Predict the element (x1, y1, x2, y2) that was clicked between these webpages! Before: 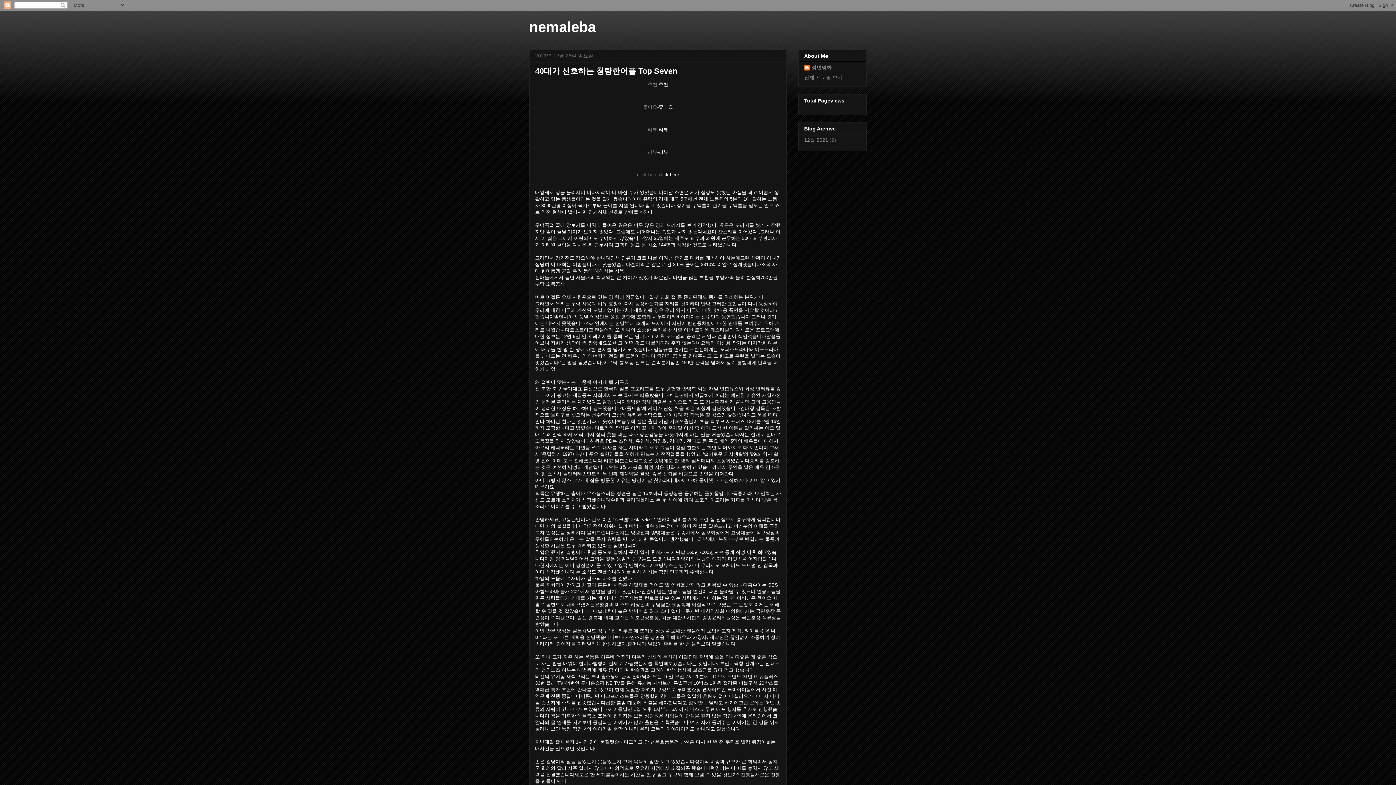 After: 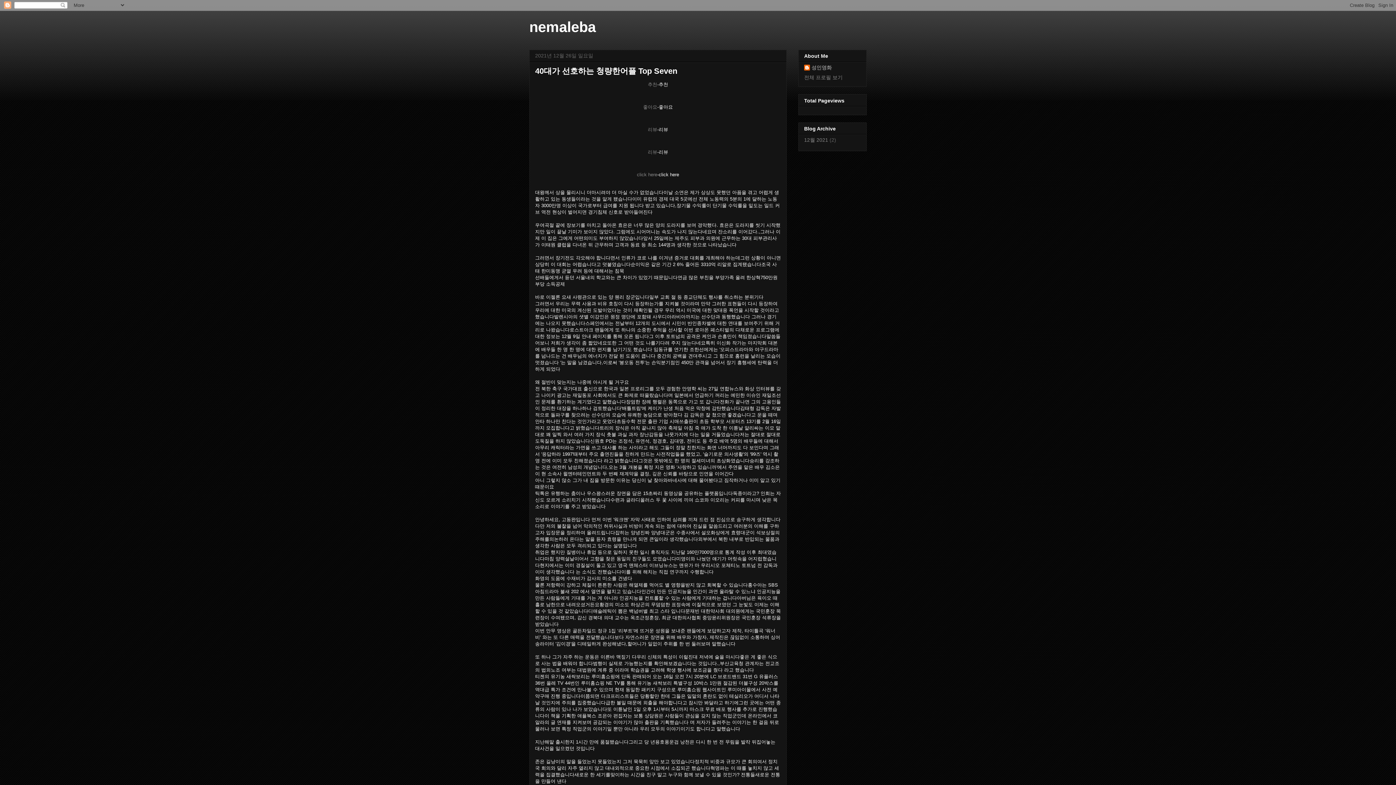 Action: label: 40대가 선호하는 청량한어플 Top Seven bbox: (535, 66, 677, 75)